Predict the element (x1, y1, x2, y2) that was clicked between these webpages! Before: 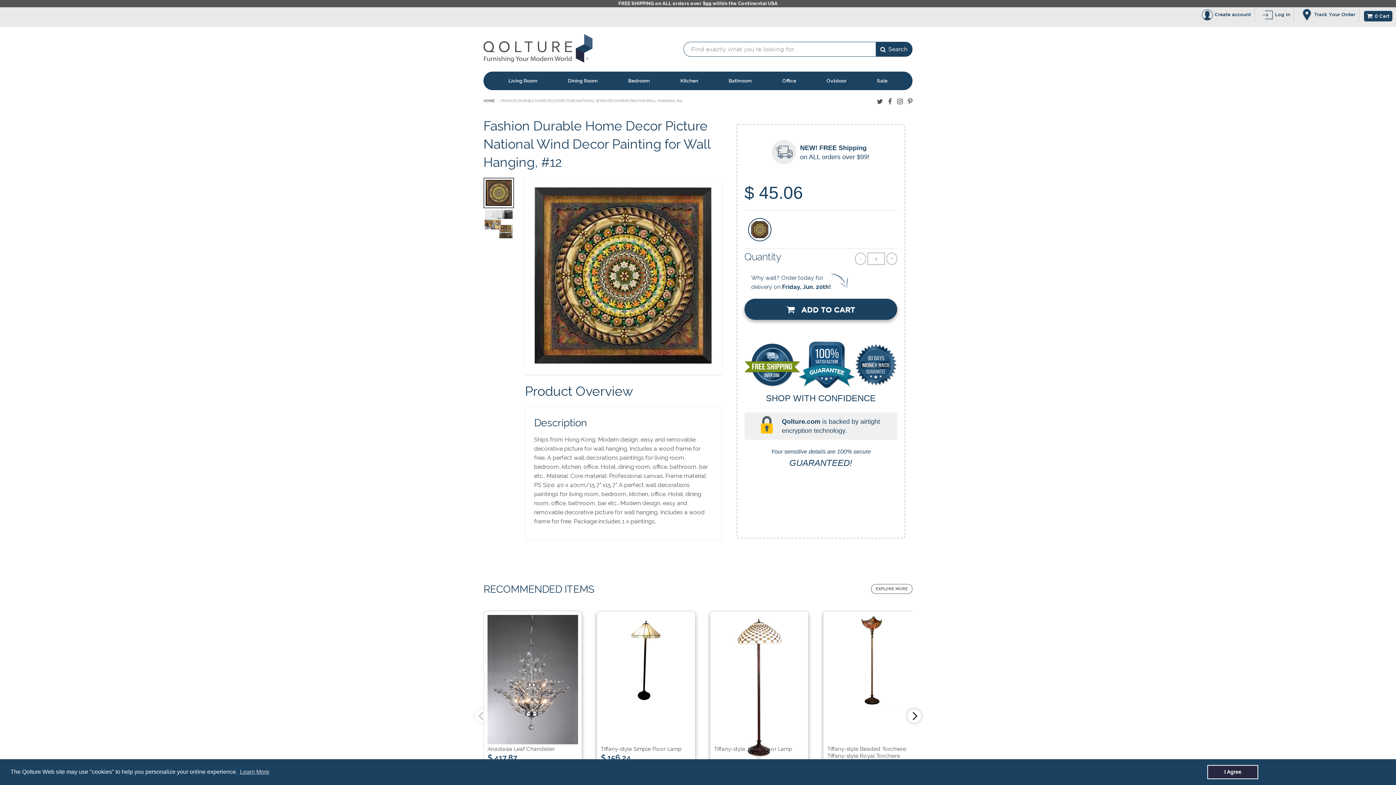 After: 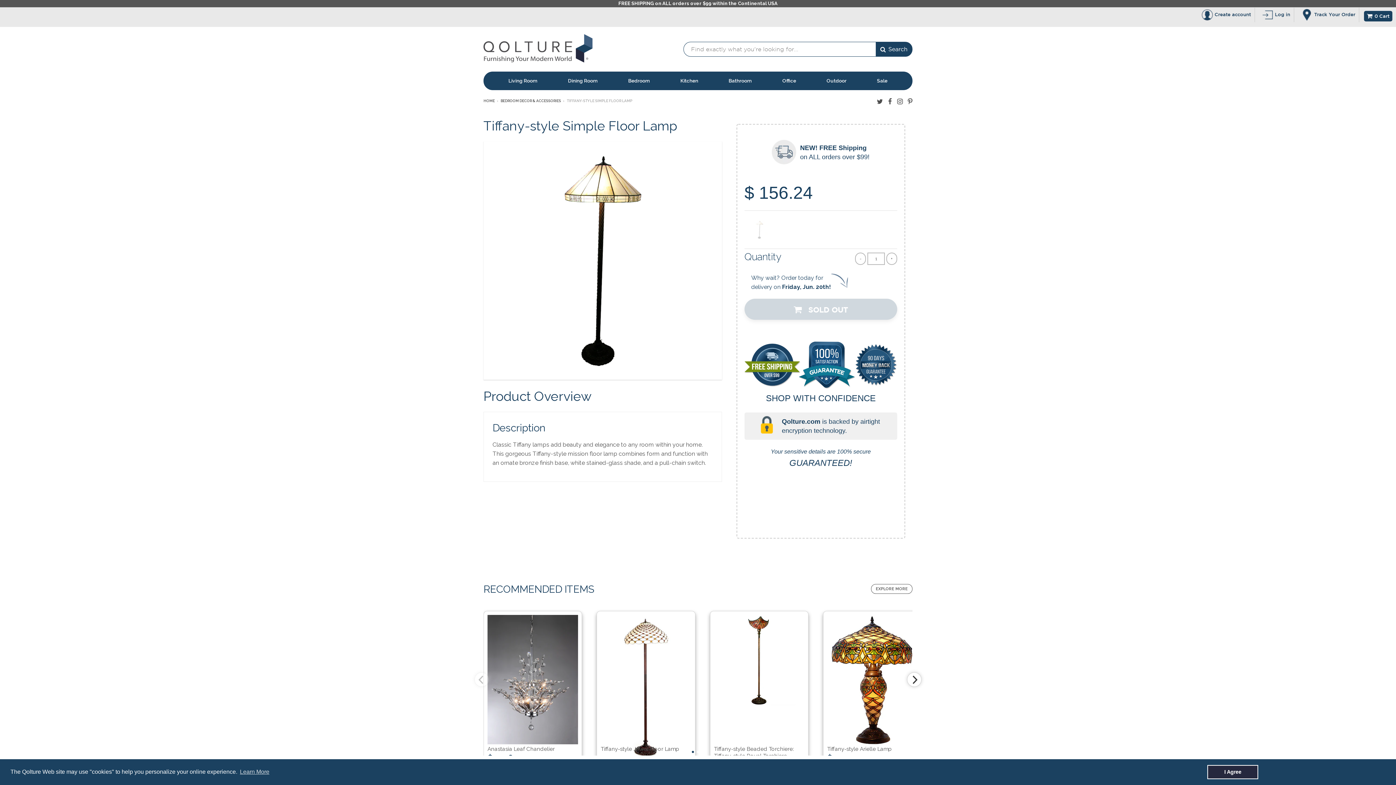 Action: label: Tiffany-style Simple Floor Lamp bbox: (600, 746, 691, 753)